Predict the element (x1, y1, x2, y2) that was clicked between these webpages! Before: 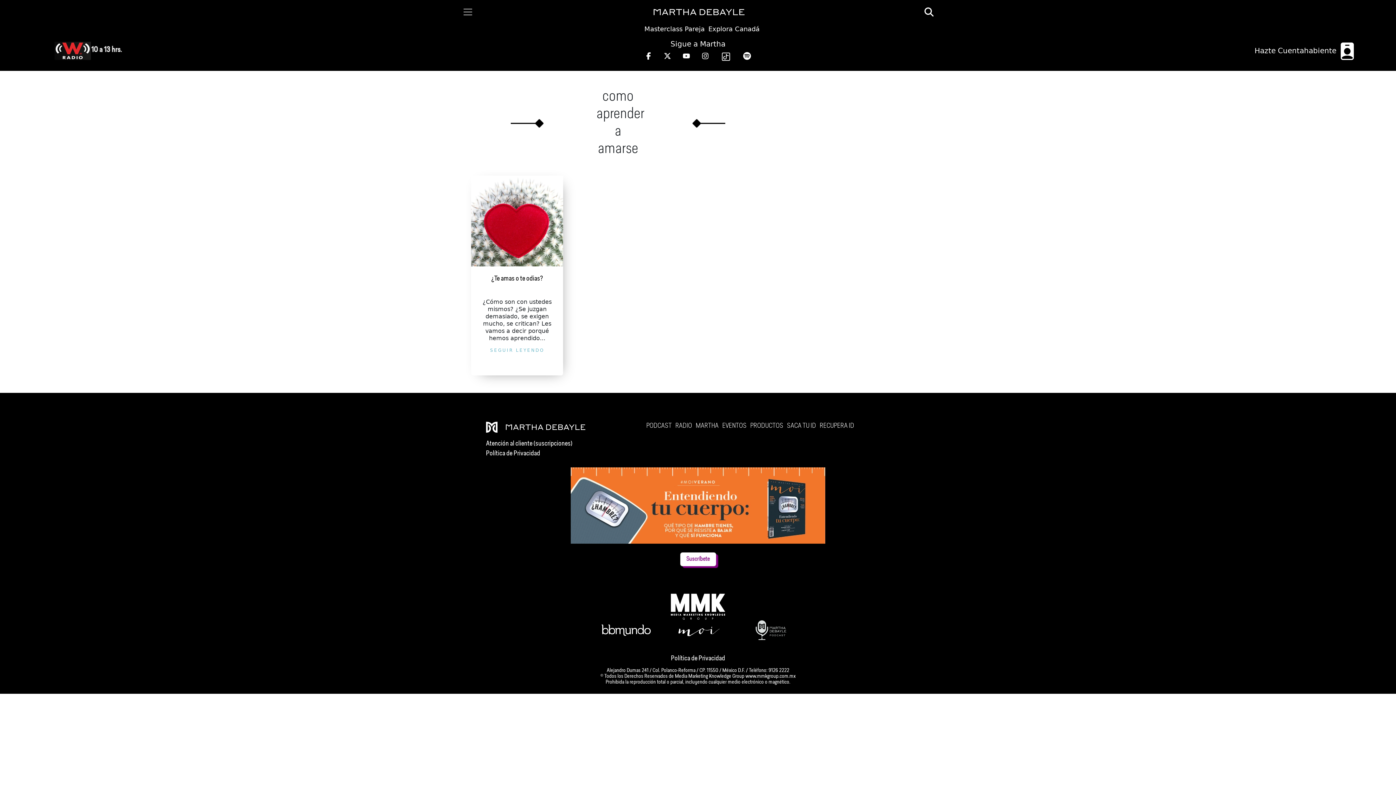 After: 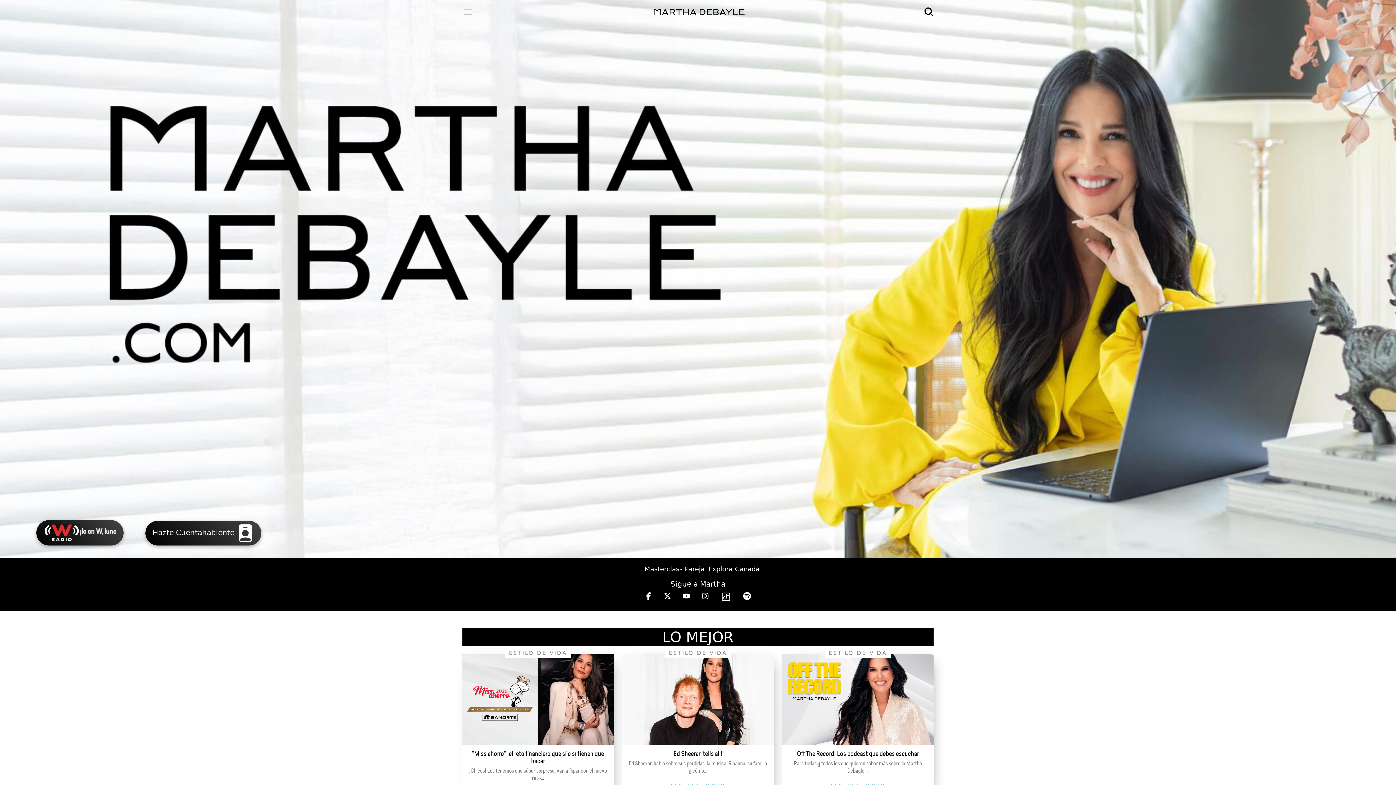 Action: bbox: (653, 8, 744, 15)